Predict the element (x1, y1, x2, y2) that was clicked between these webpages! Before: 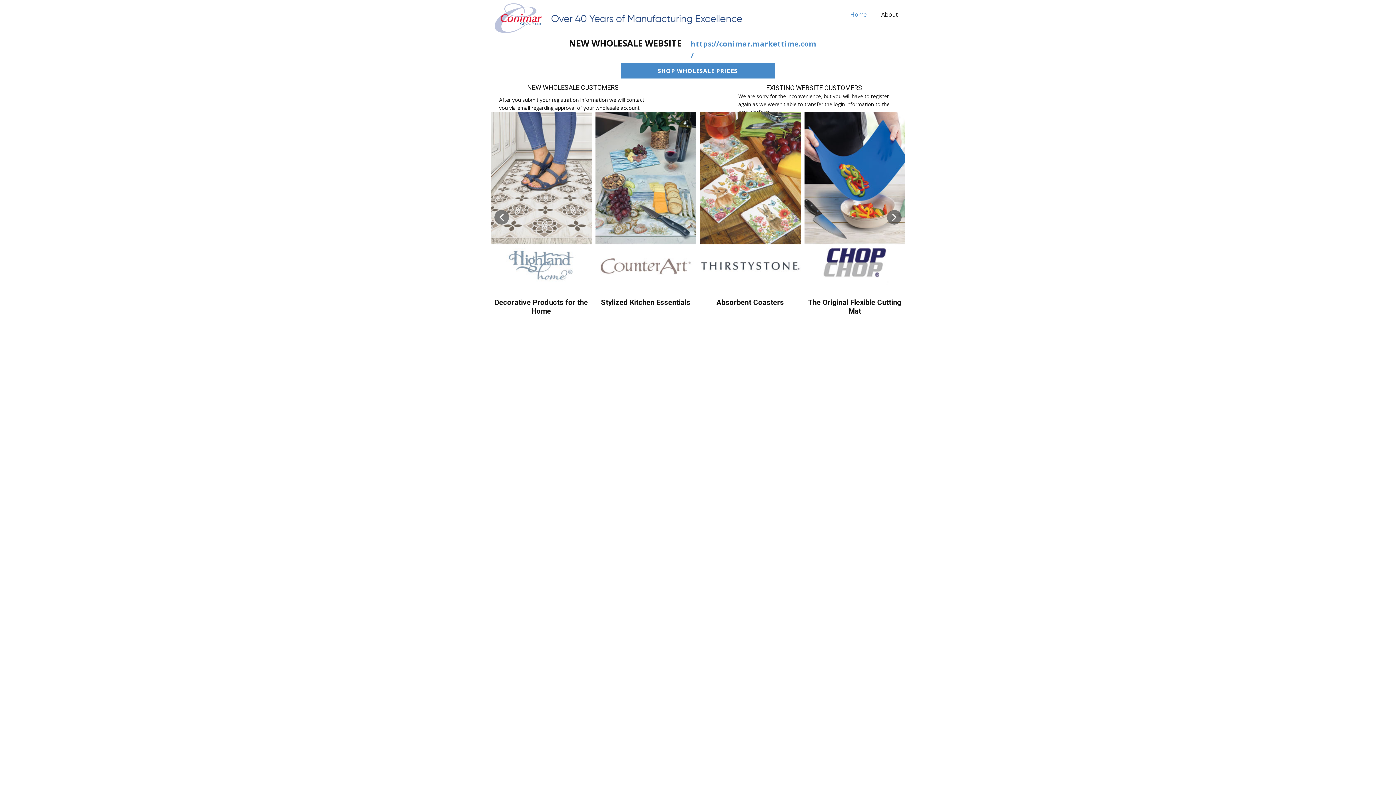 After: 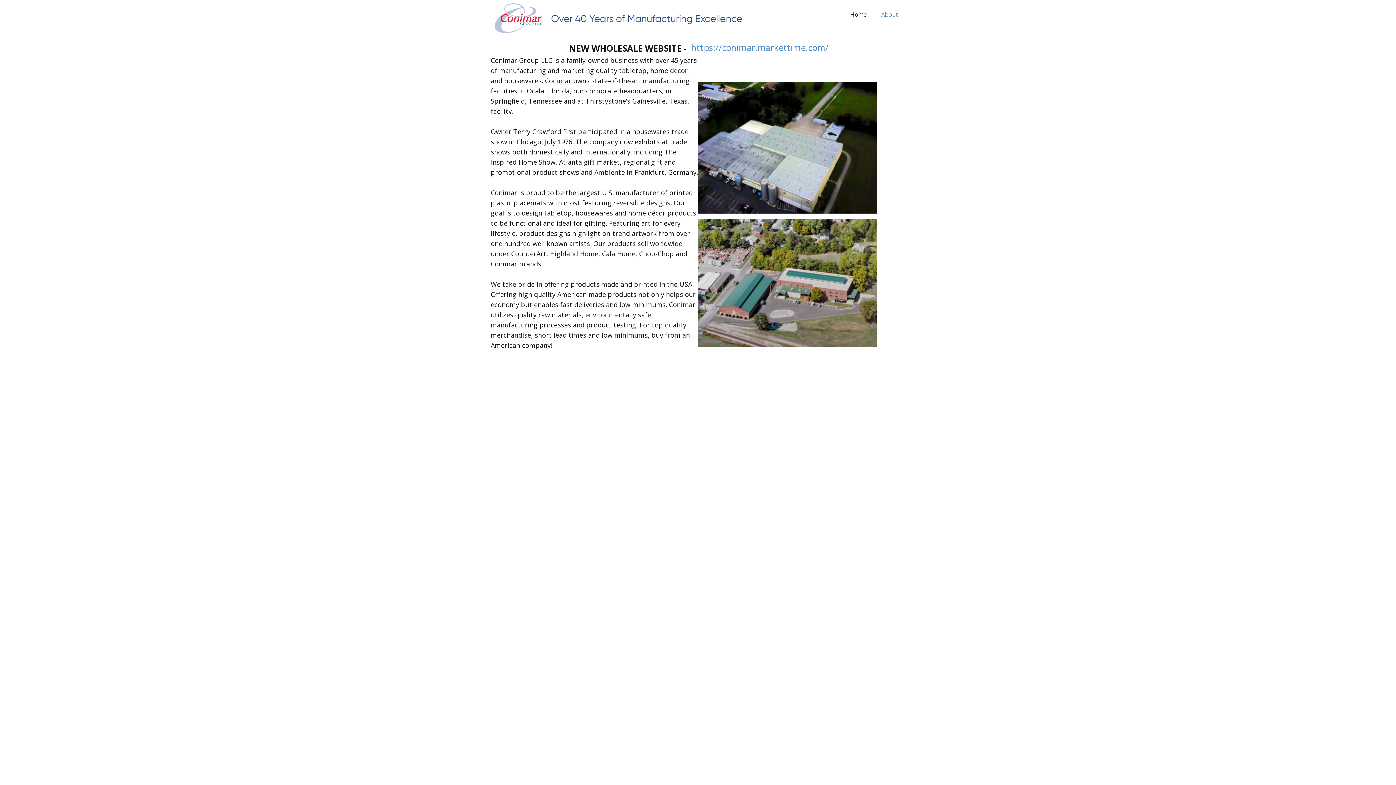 Action: label: About bbox: (874, 8, 905, 21)